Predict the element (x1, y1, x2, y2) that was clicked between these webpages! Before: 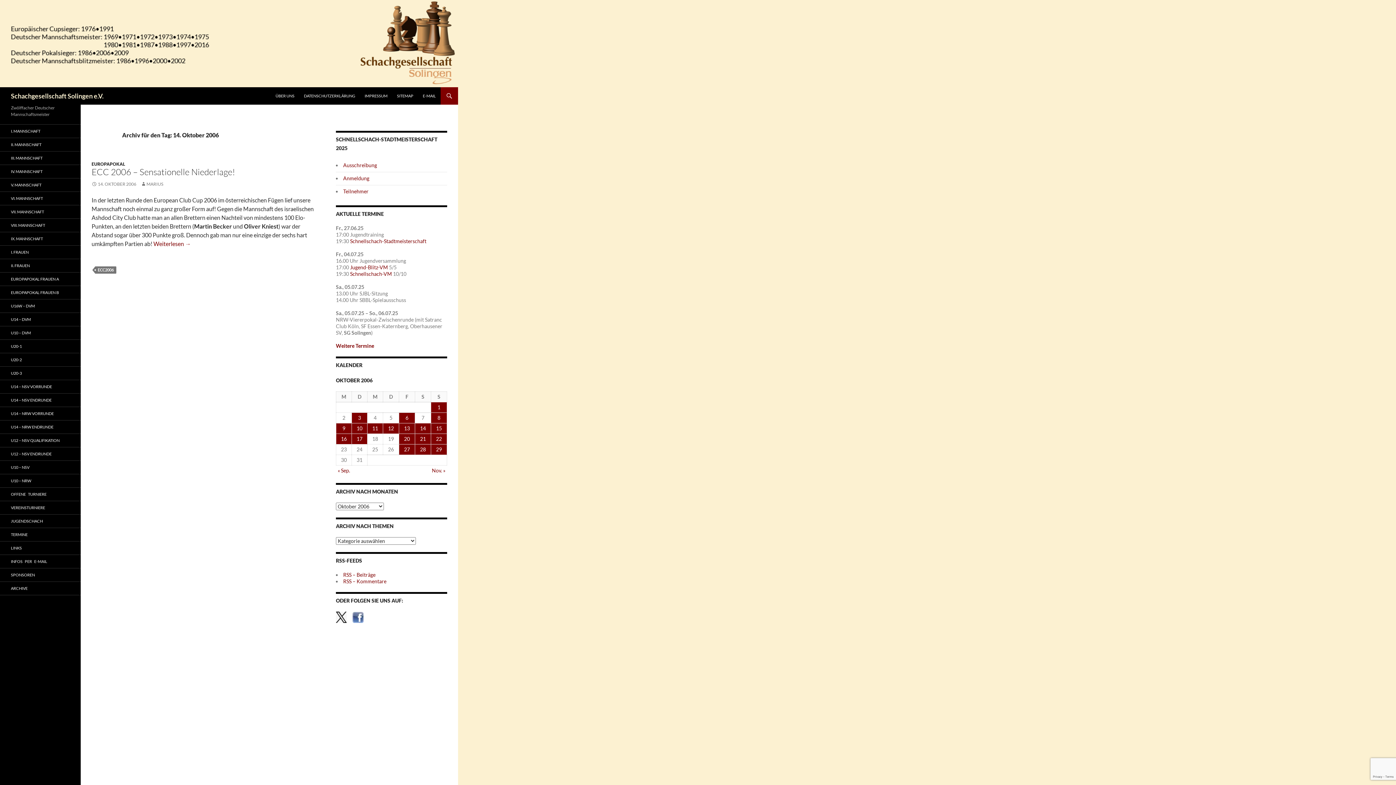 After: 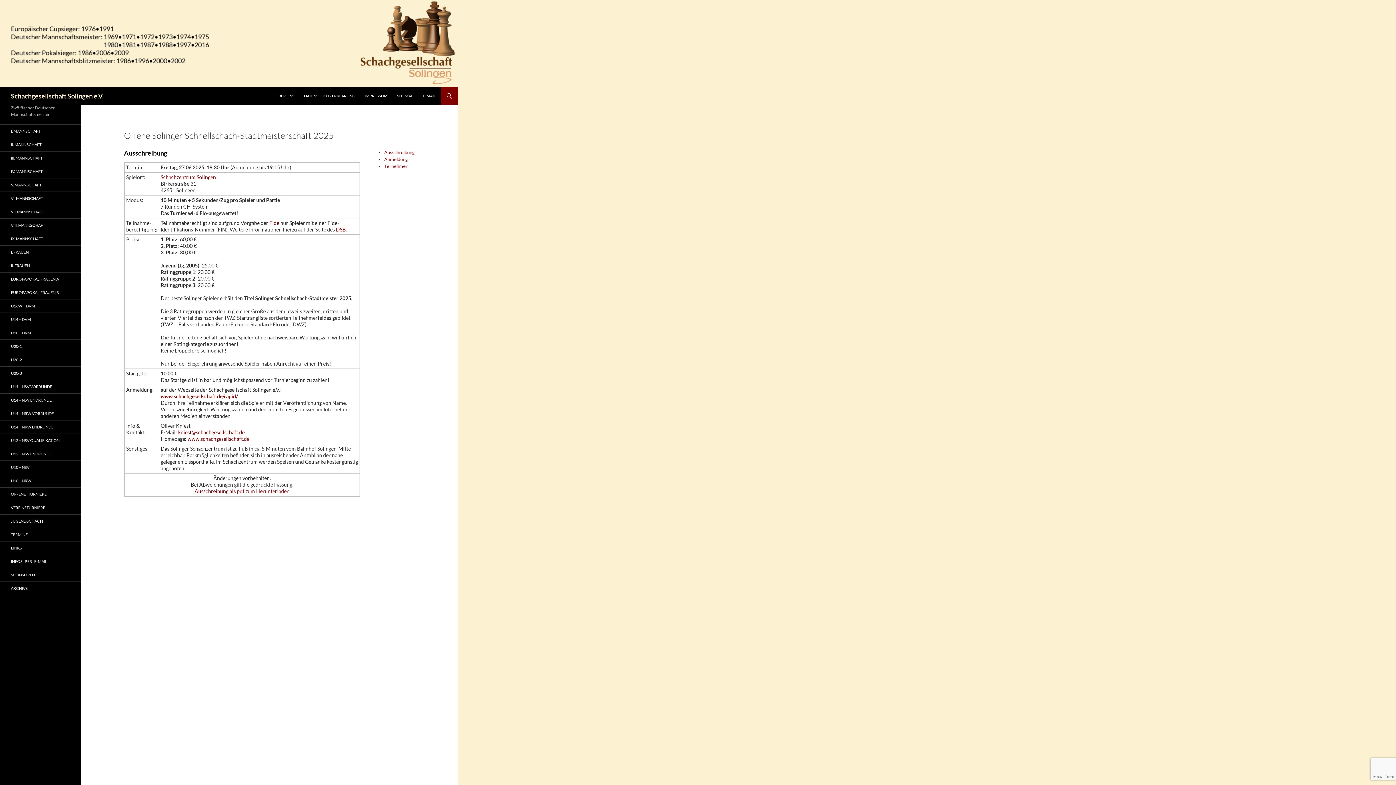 Action: bbox: (343, 162, 377, 168) label: Ausschreibung